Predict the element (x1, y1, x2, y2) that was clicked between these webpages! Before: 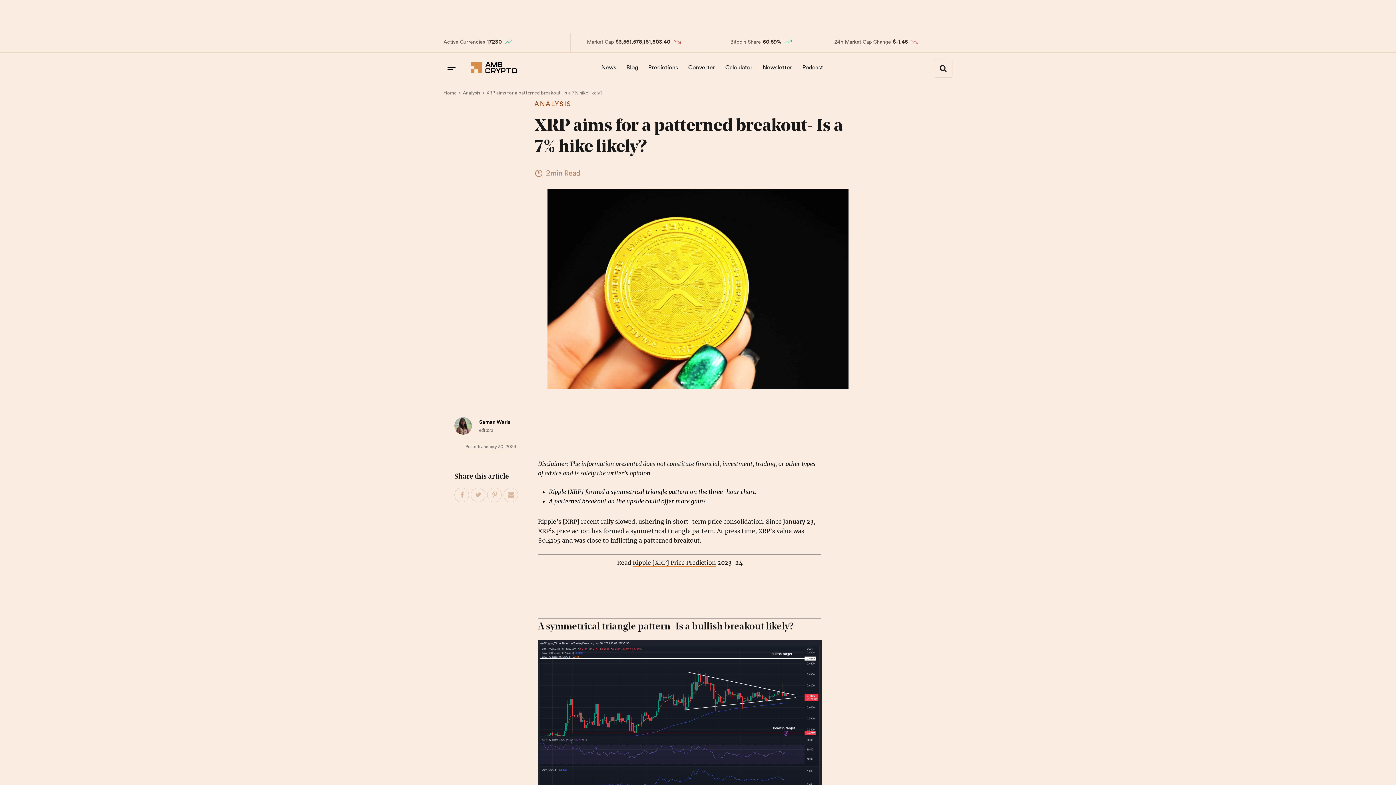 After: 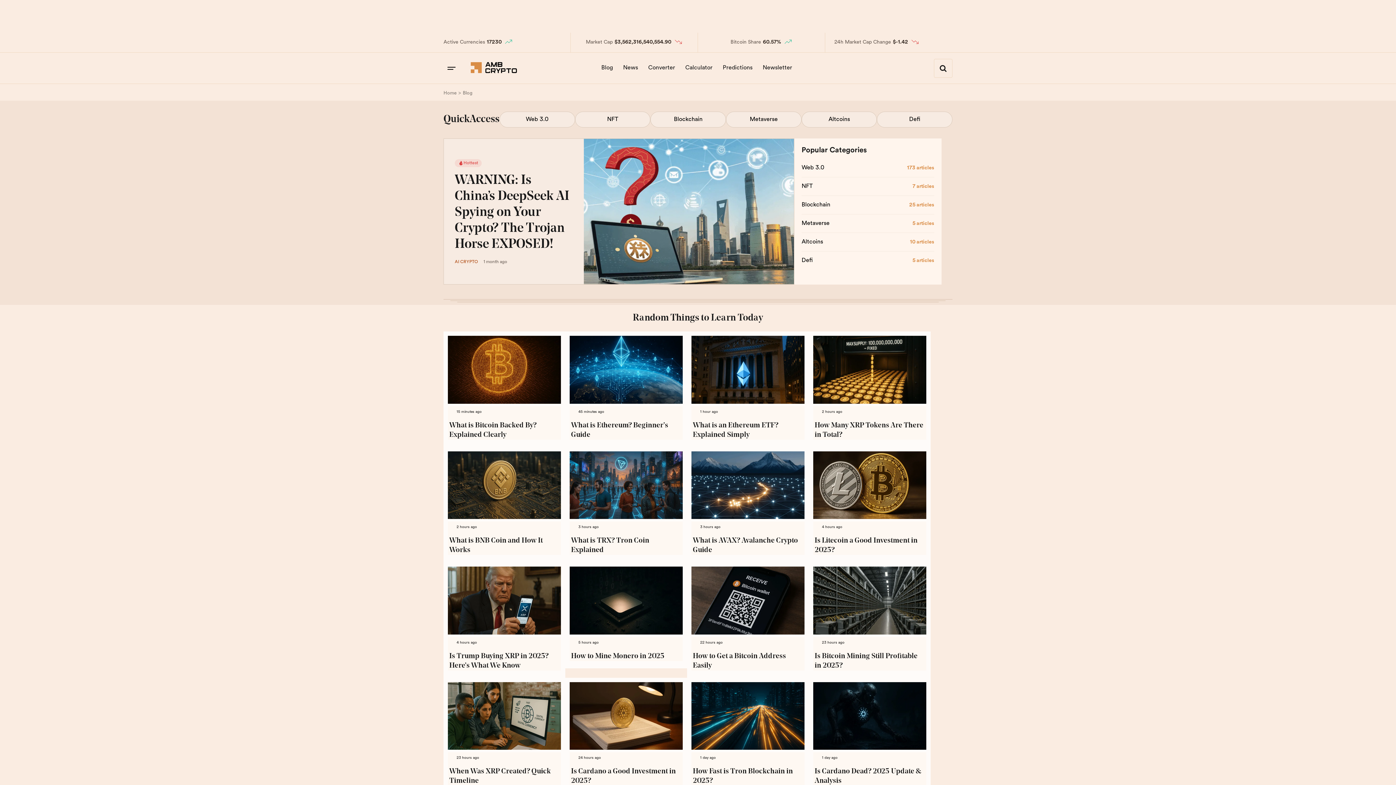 Action: label: Blog bbox: (622, 58, 642, 77)